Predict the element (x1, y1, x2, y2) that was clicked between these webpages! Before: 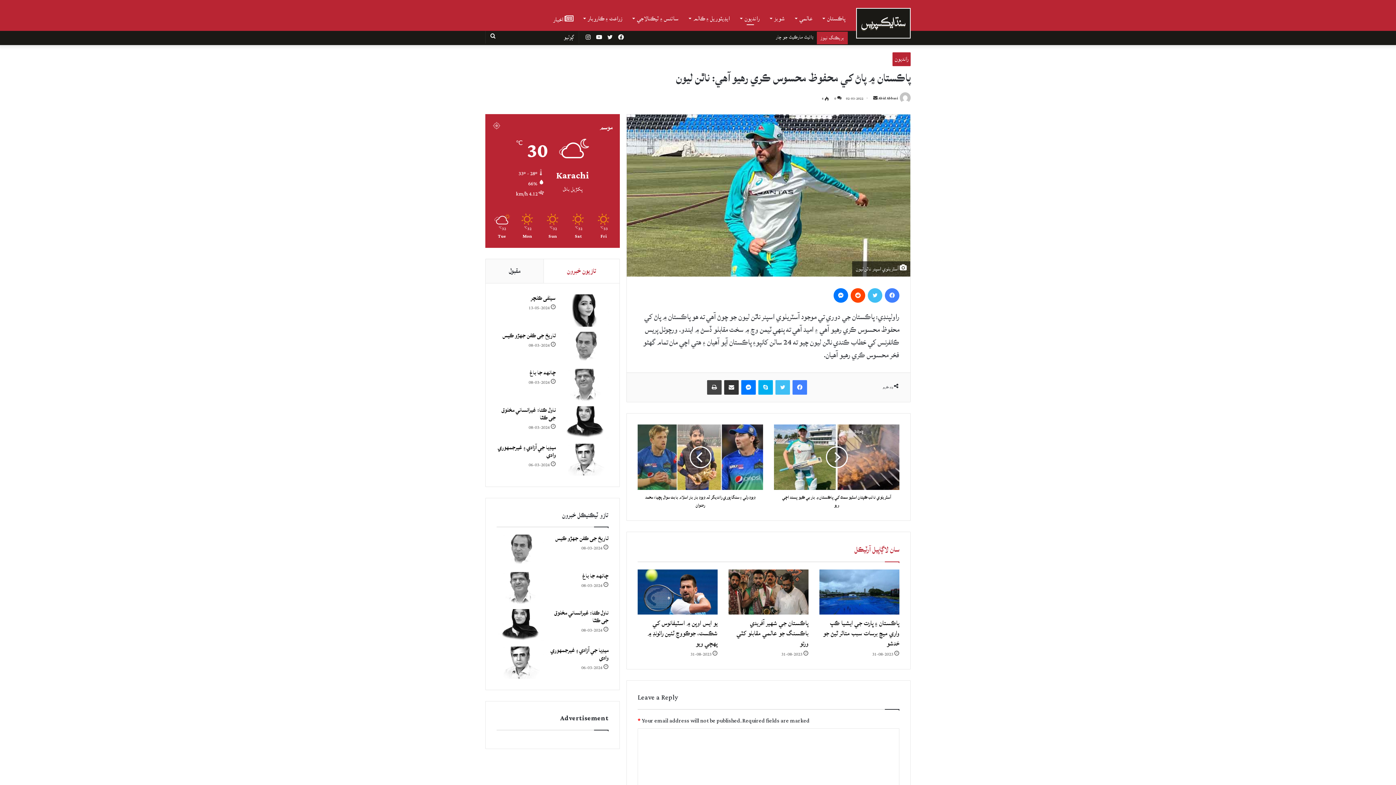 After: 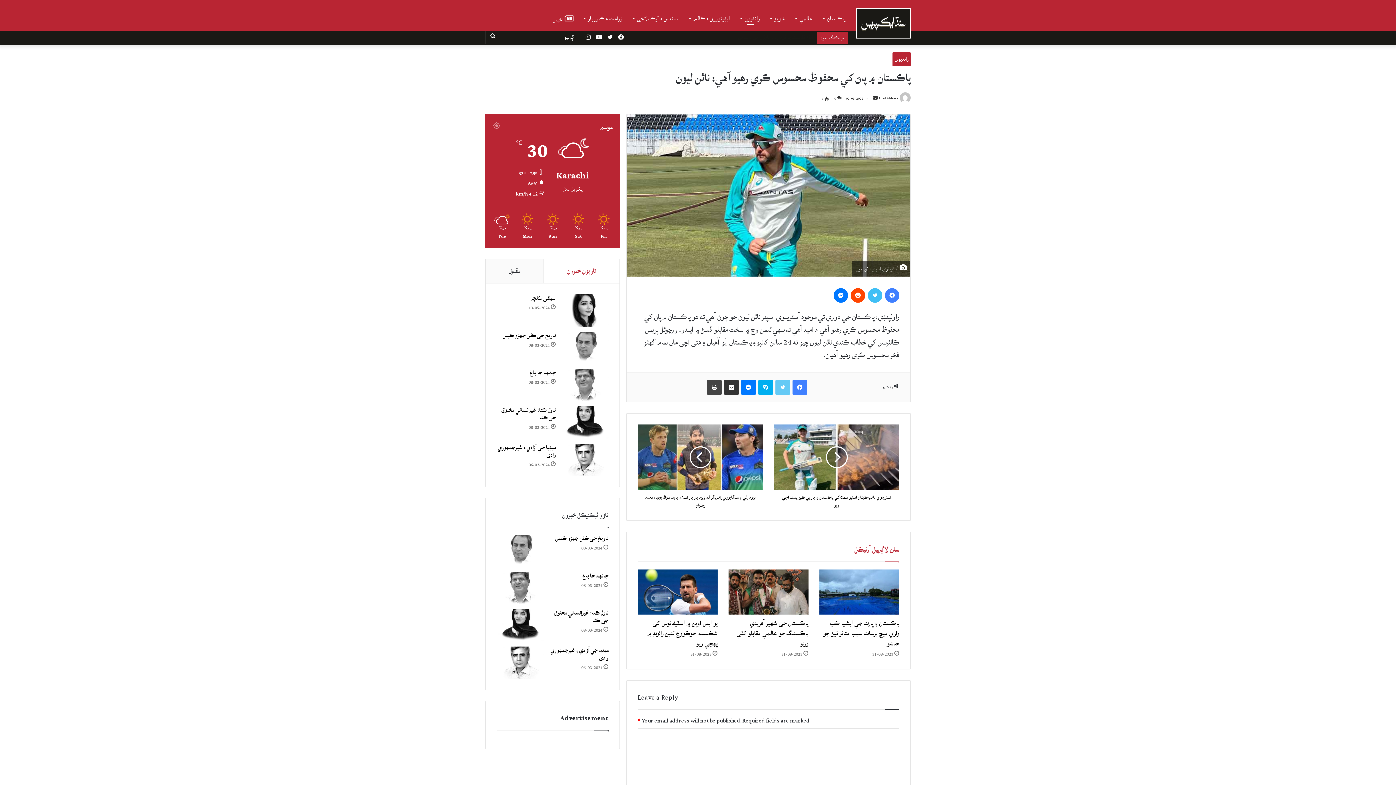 Action: bbox: (775, 380, 790, 394) label: Twitter